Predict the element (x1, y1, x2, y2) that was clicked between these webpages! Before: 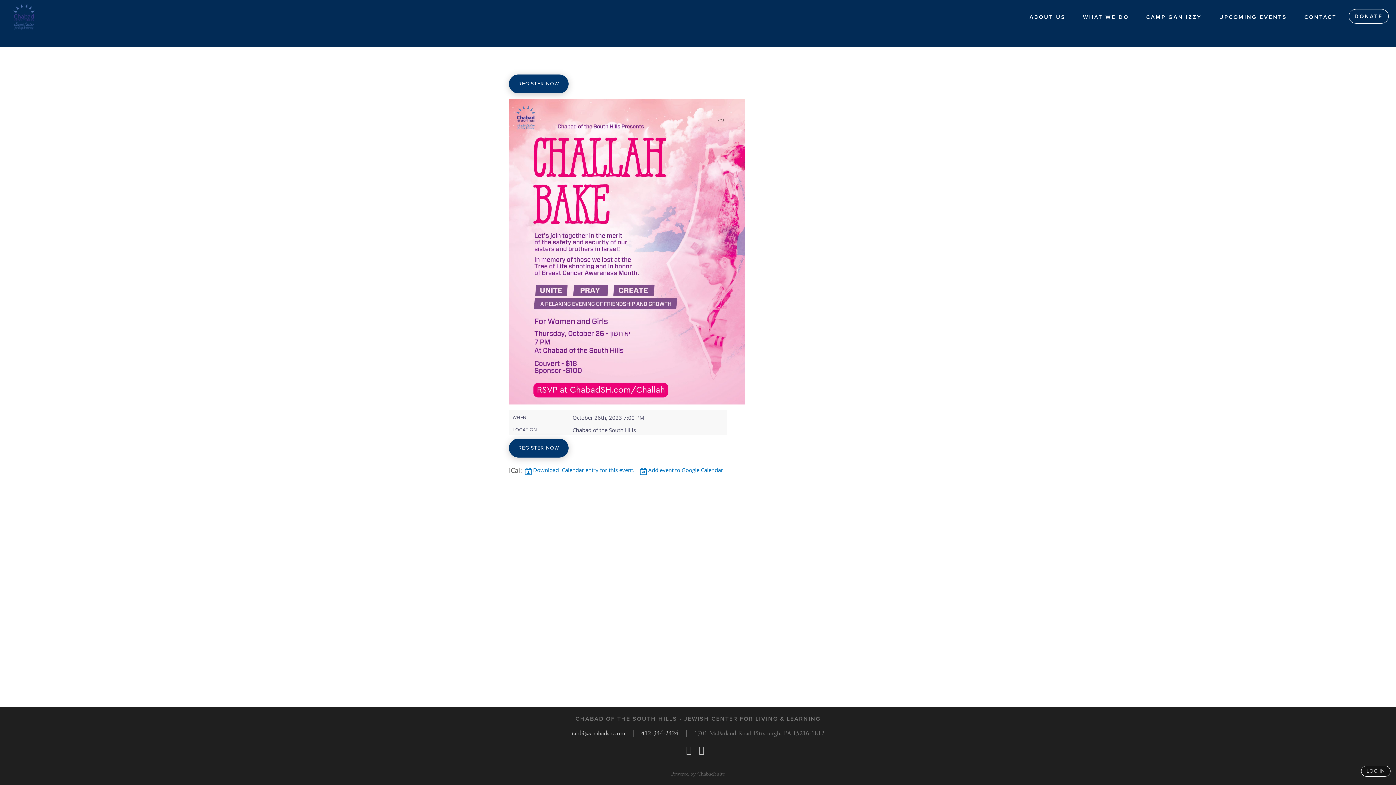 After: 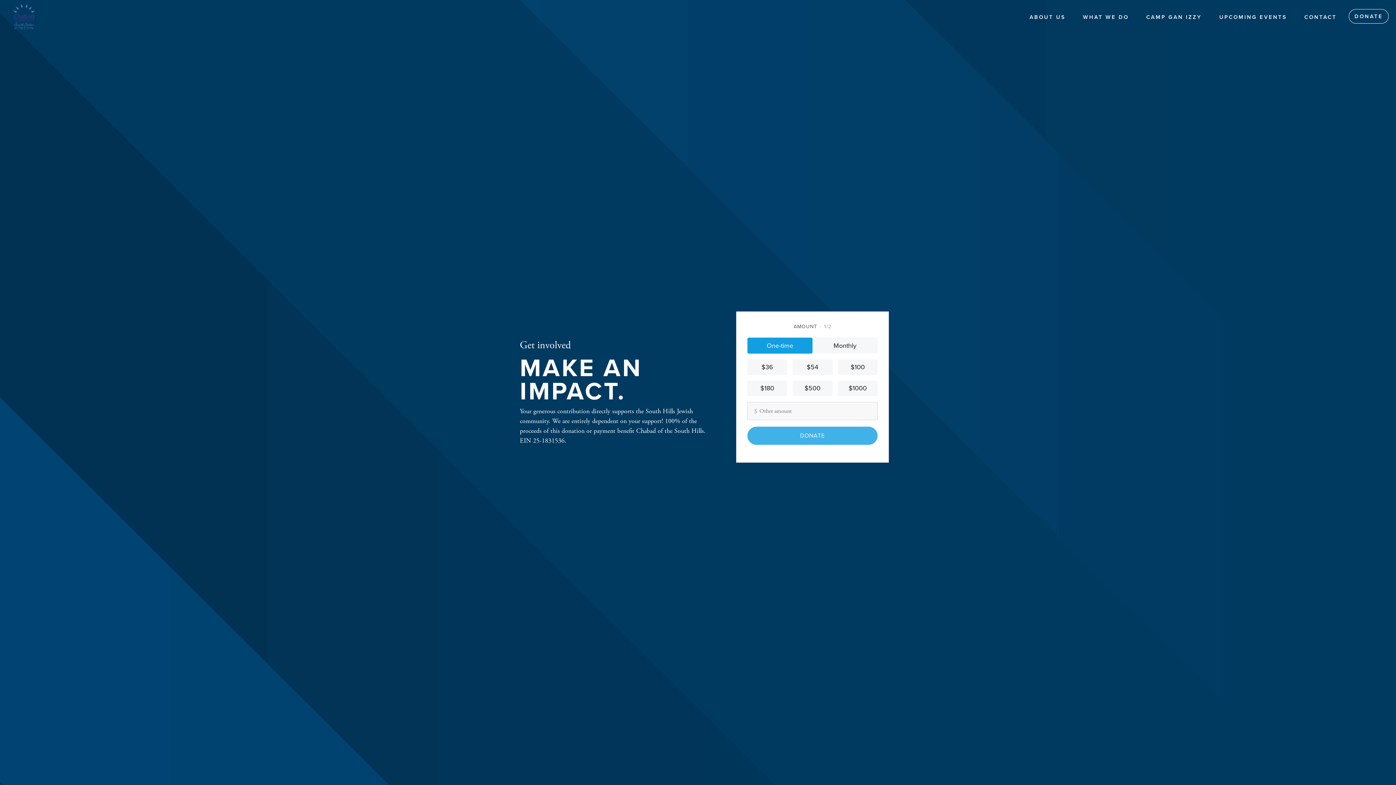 Action: bbox: (1349, 9, 1389, 23) label: DONATE